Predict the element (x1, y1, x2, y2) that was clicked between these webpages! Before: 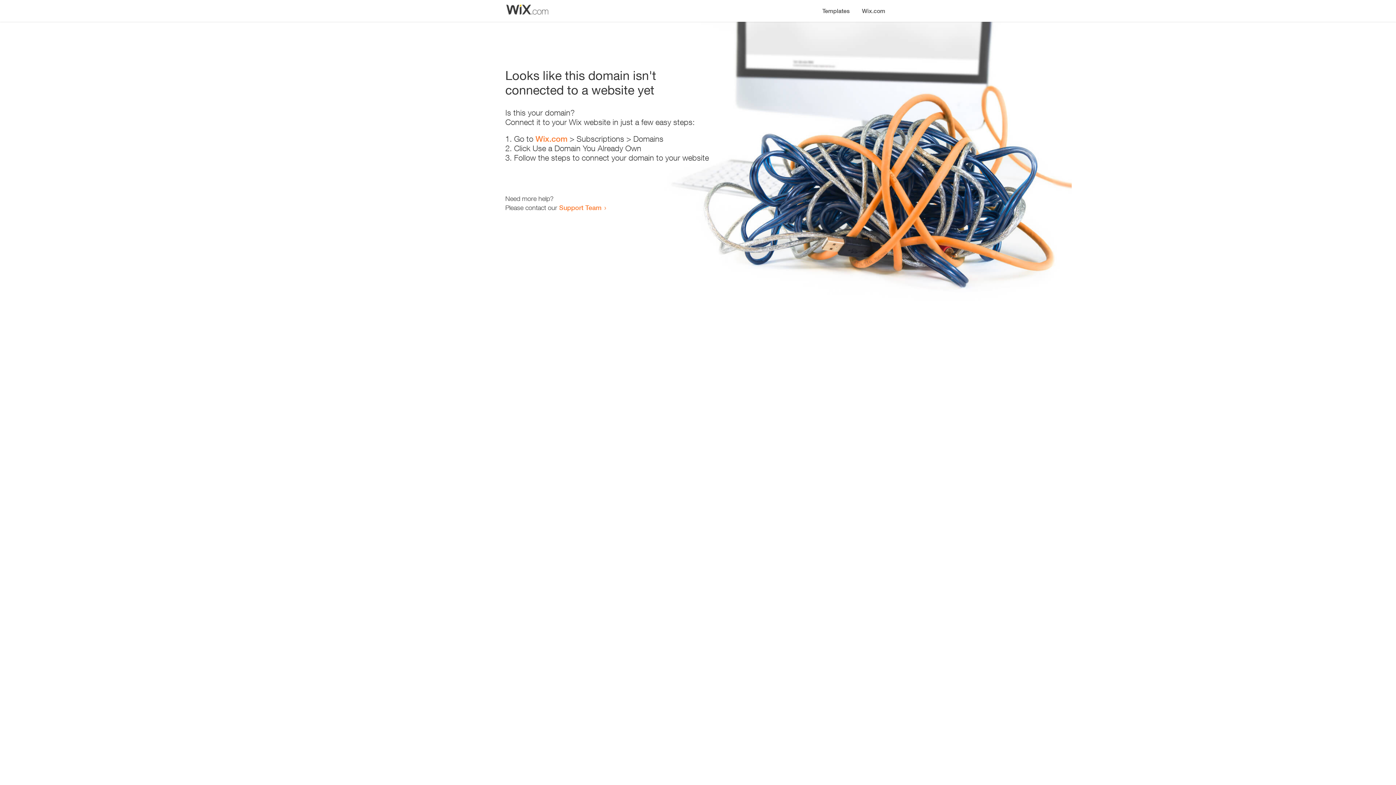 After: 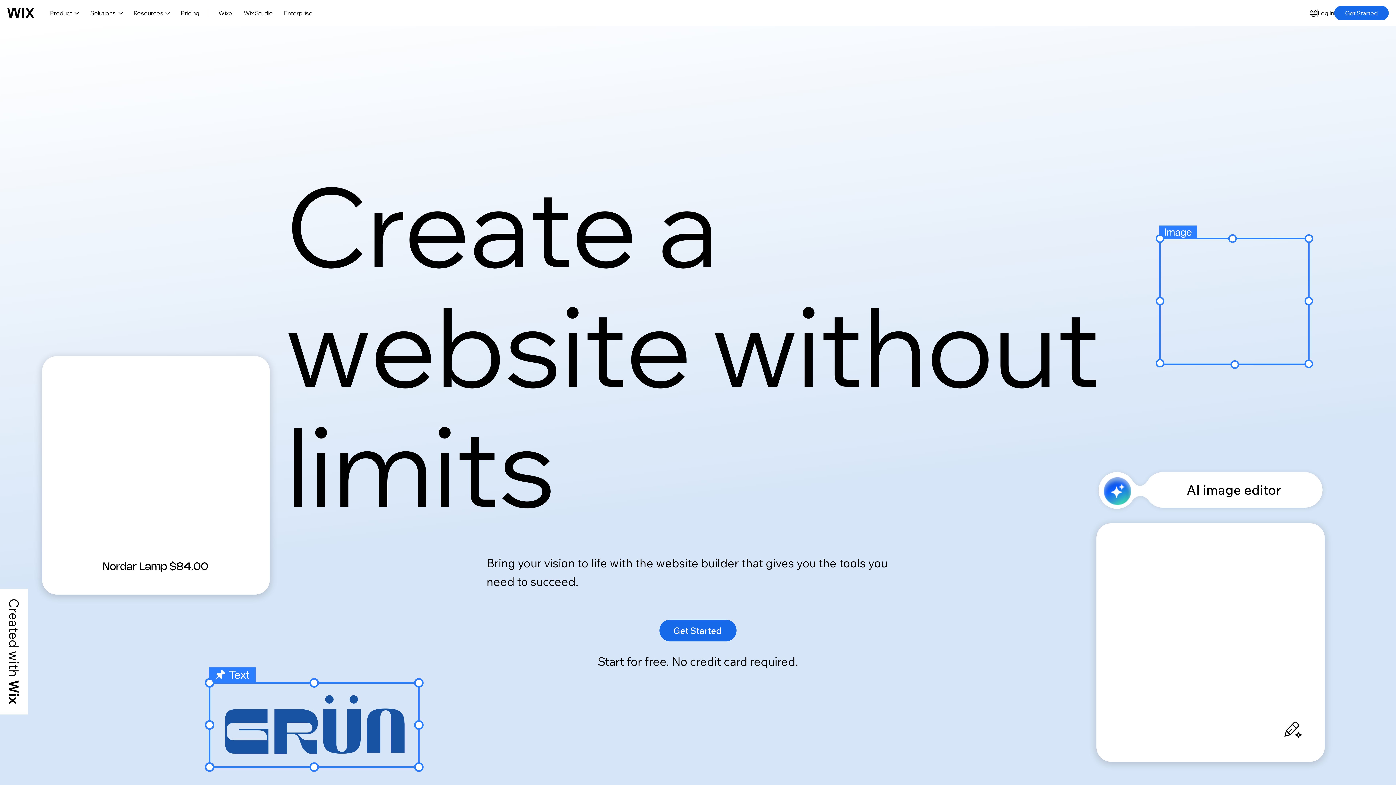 Action: bbox: (856, 0, 890, 14) label: Wix.com